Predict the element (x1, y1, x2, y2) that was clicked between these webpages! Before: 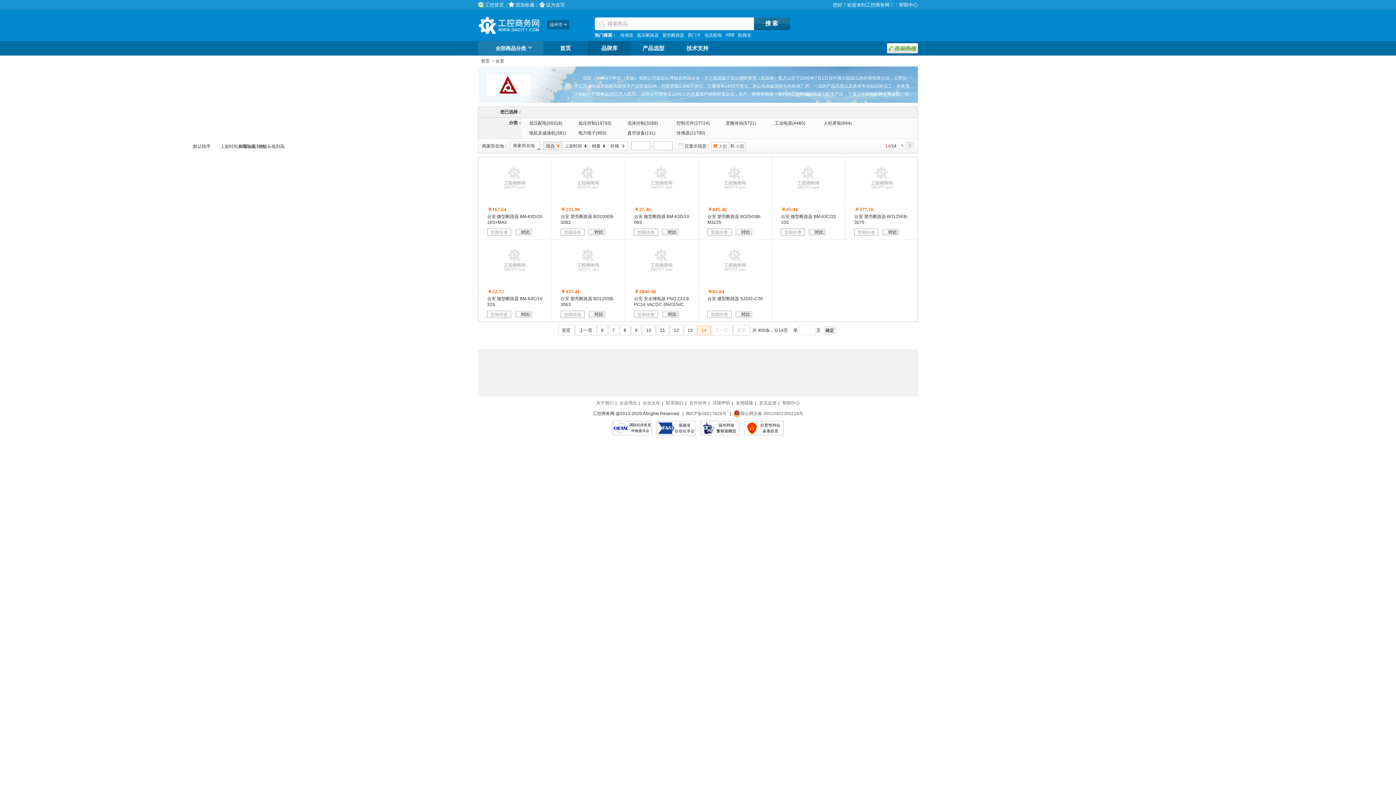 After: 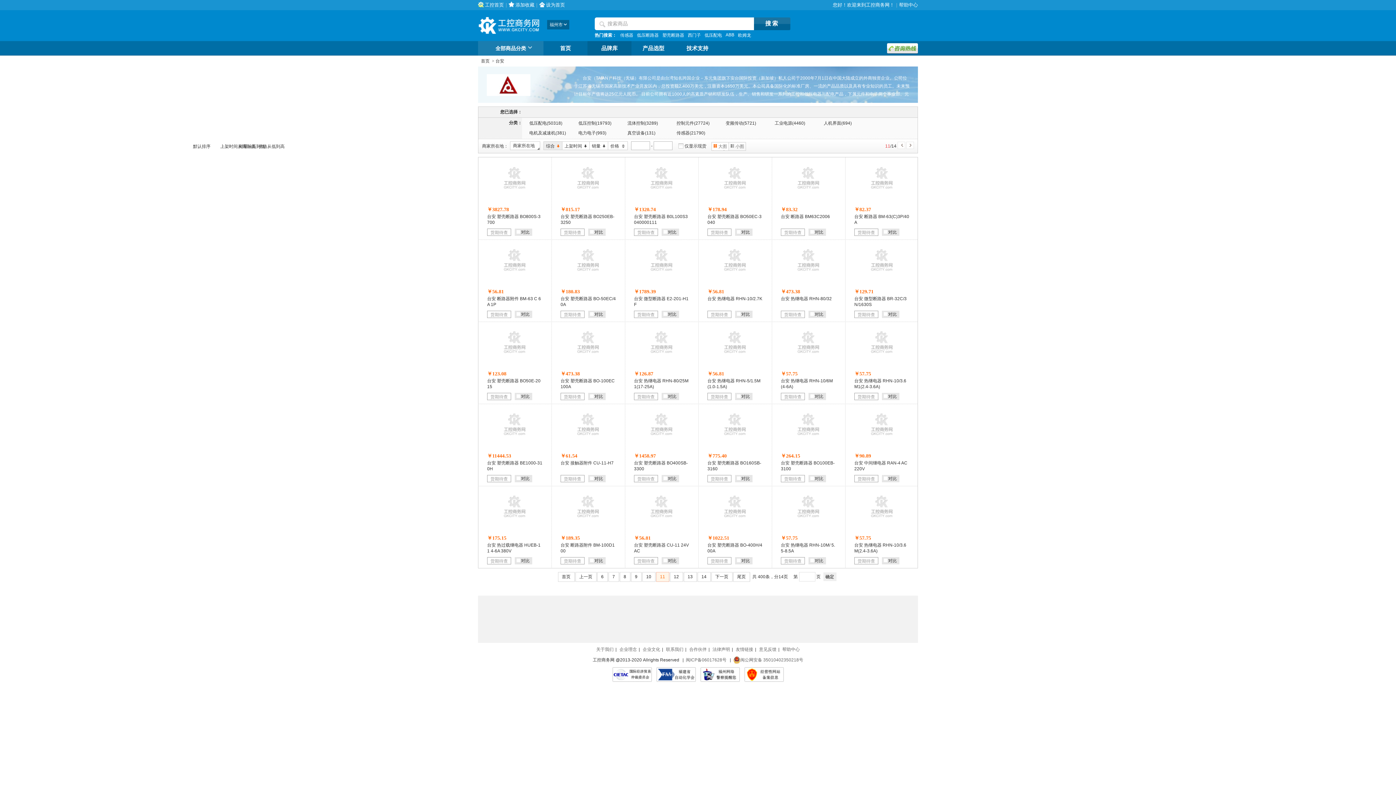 Action: label: 11 bbox: (656, 325, 669, 335)